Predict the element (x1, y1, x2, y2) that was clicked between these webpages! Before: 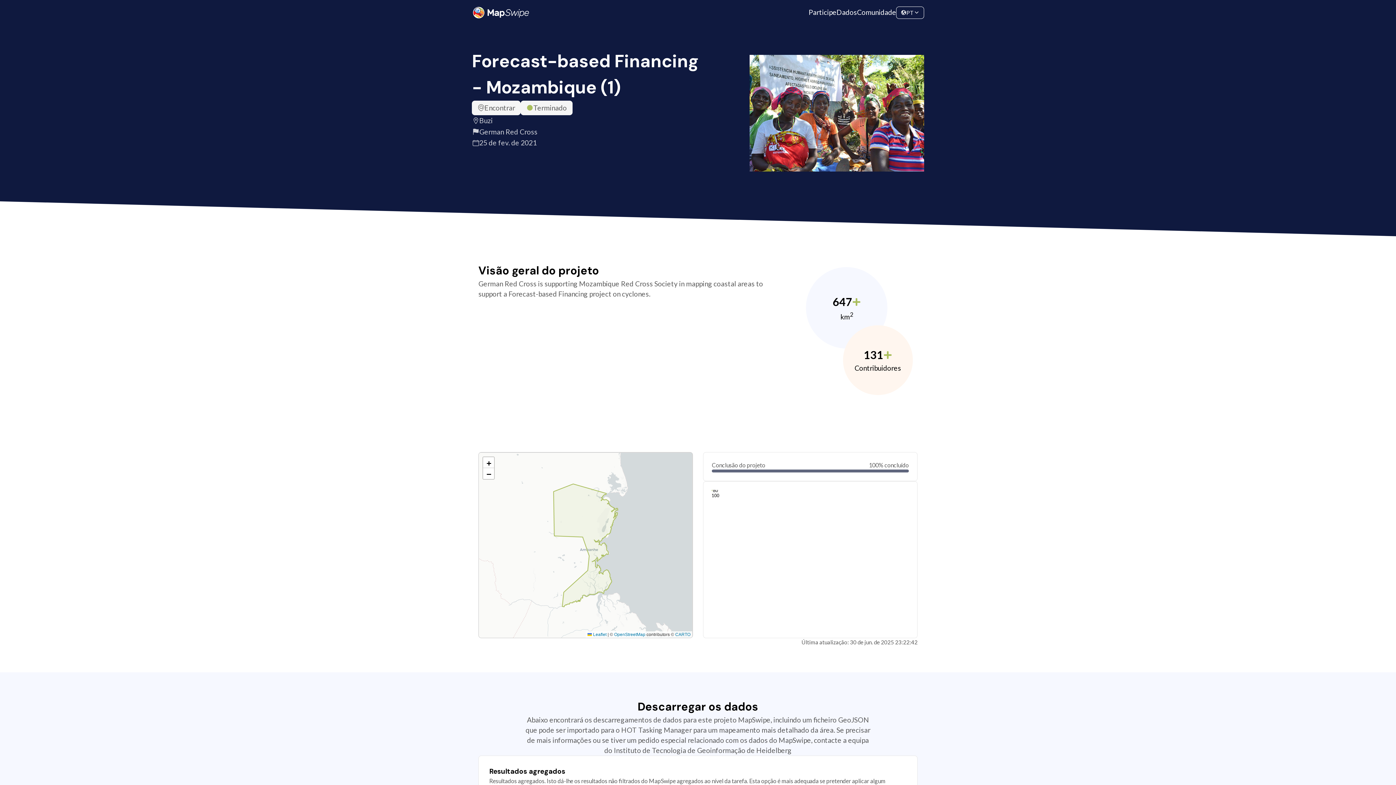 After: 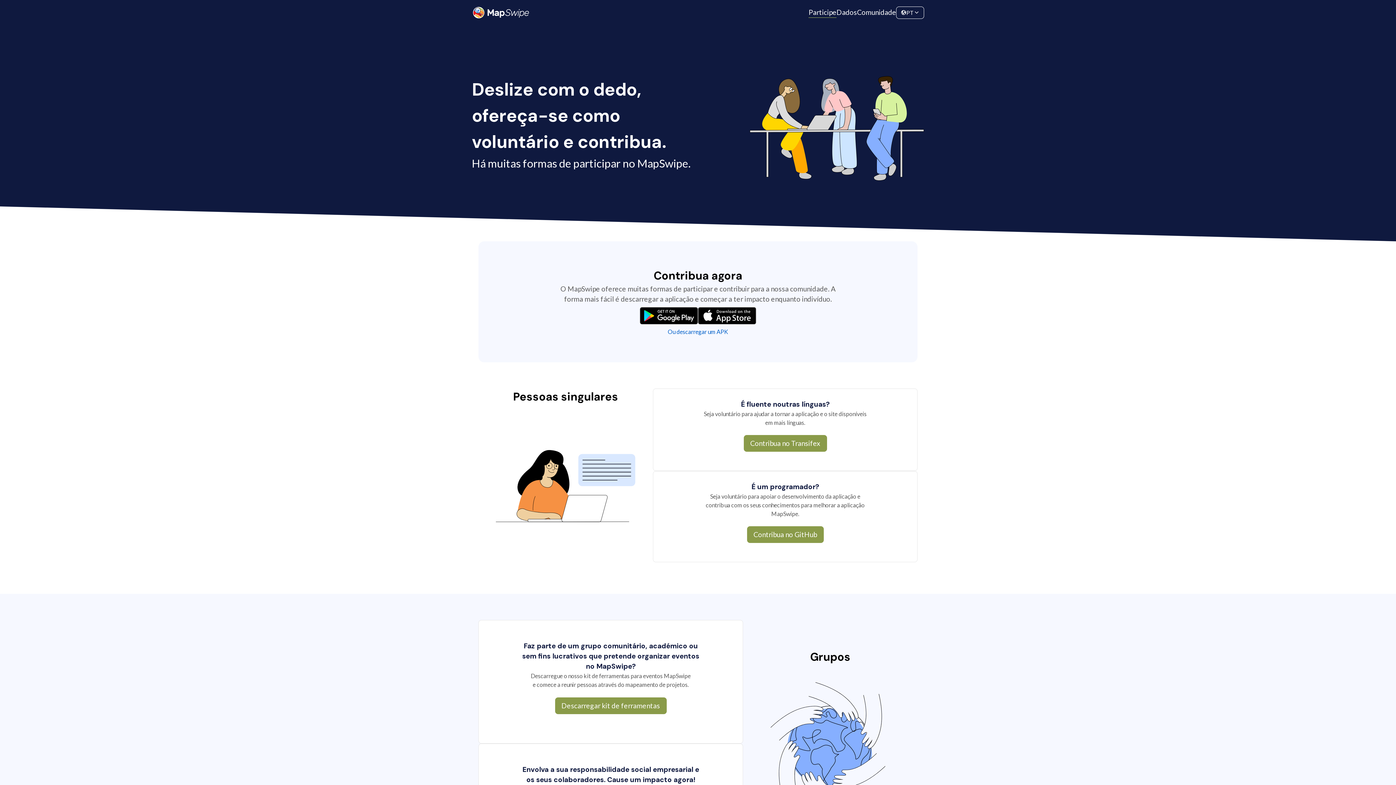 Action: label: Participe bbox: (808, 7, 836, 17)